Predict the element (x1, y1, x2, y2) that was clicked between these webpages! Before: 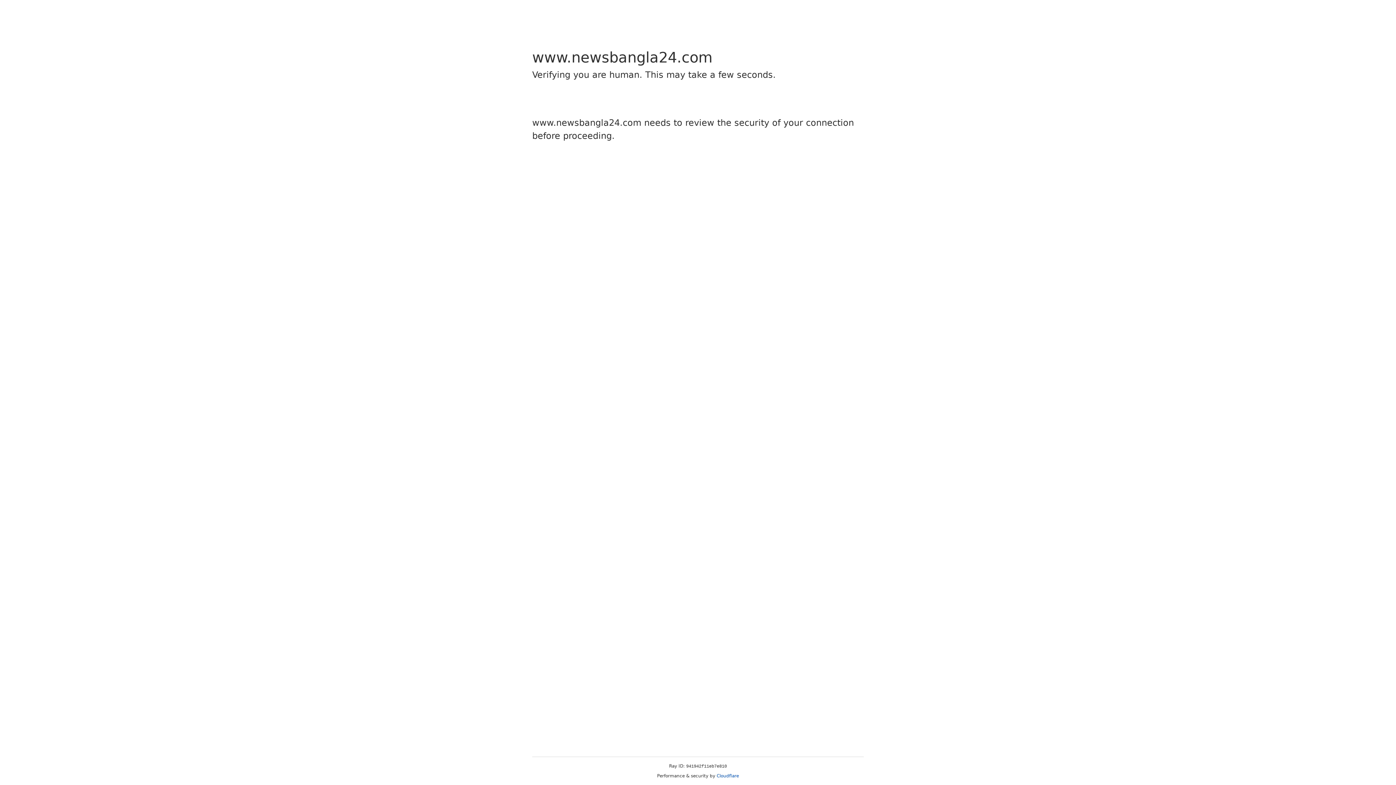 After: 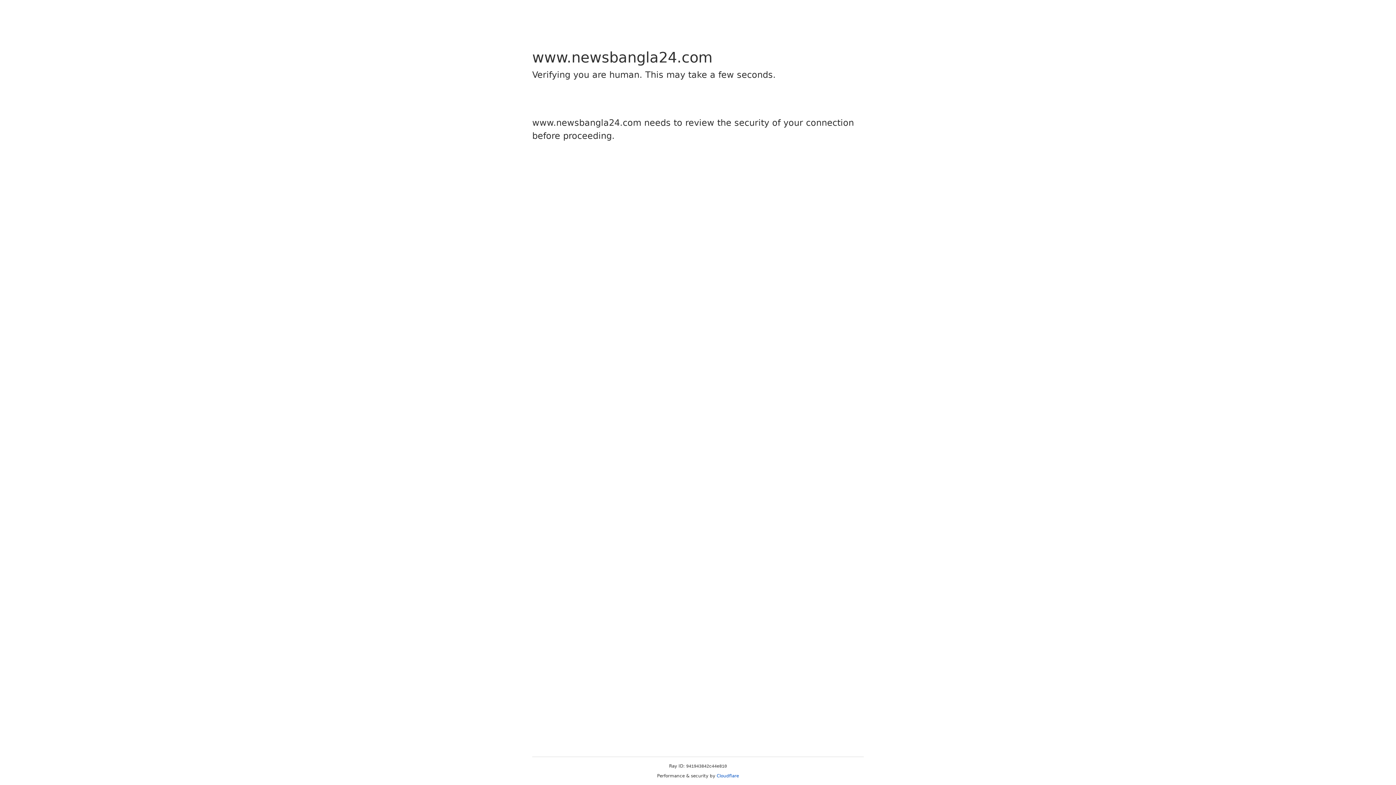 Action: bbox: (716, 773, 739, 778) label: Cloudflare